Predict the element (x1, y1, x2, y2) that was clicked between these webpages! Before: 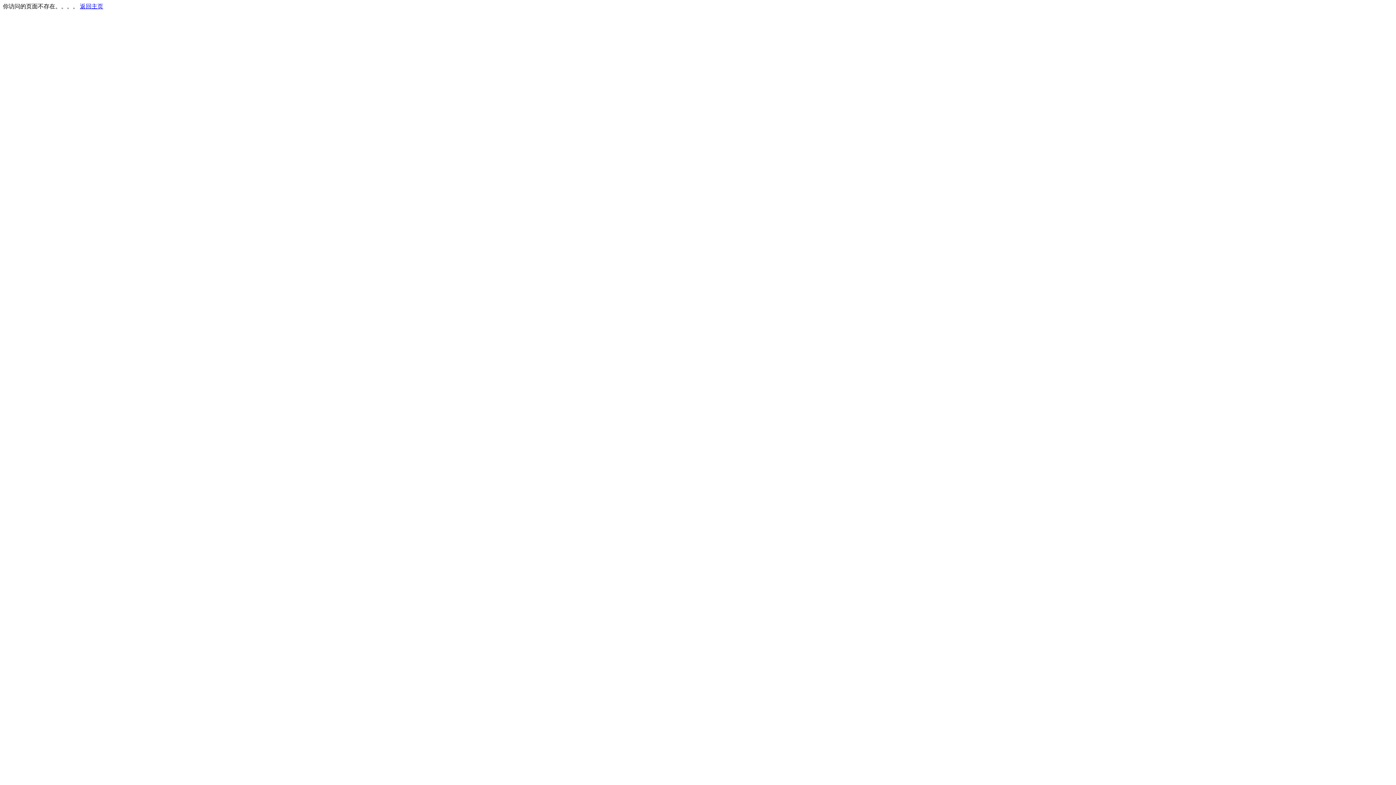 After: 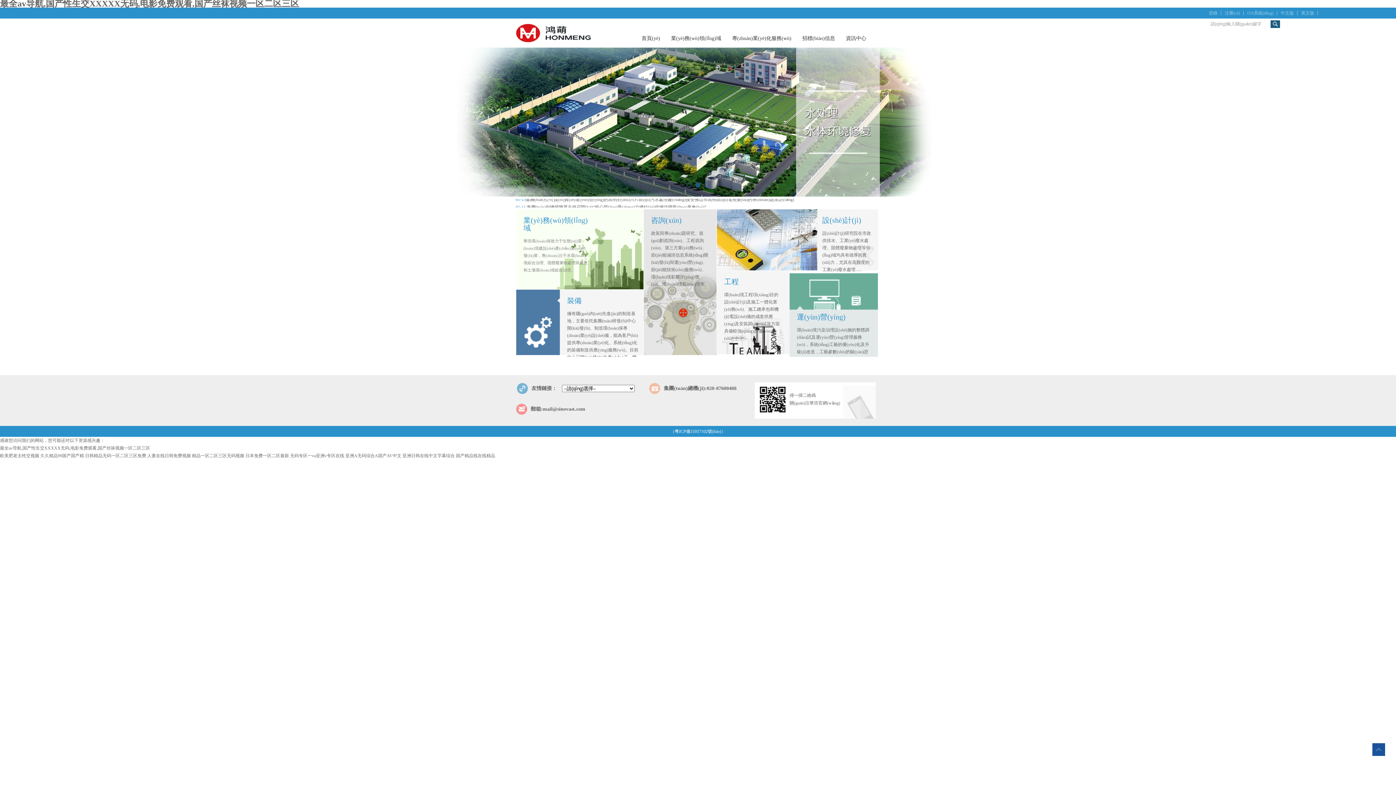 Action: label: 返回主页 bbox: (80, 3, 103, 9)